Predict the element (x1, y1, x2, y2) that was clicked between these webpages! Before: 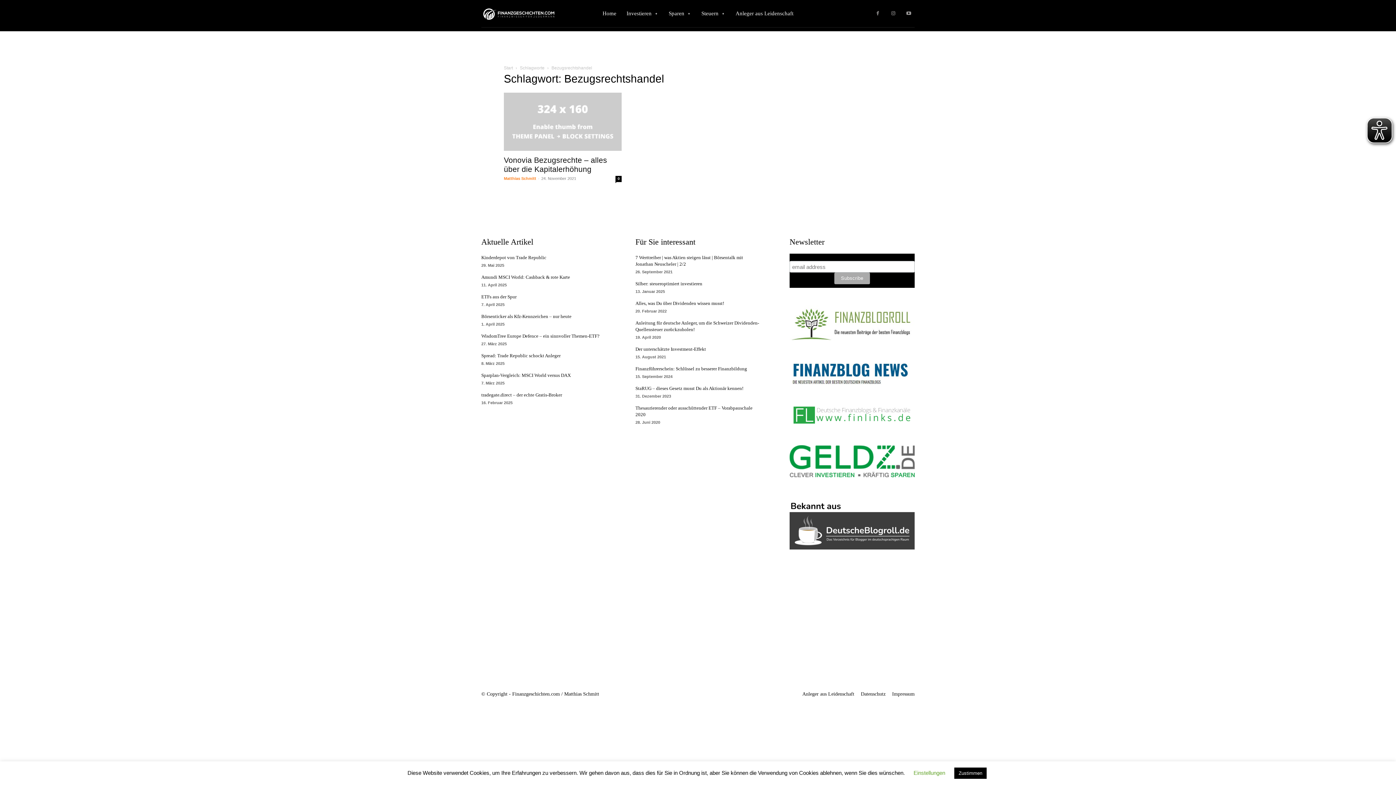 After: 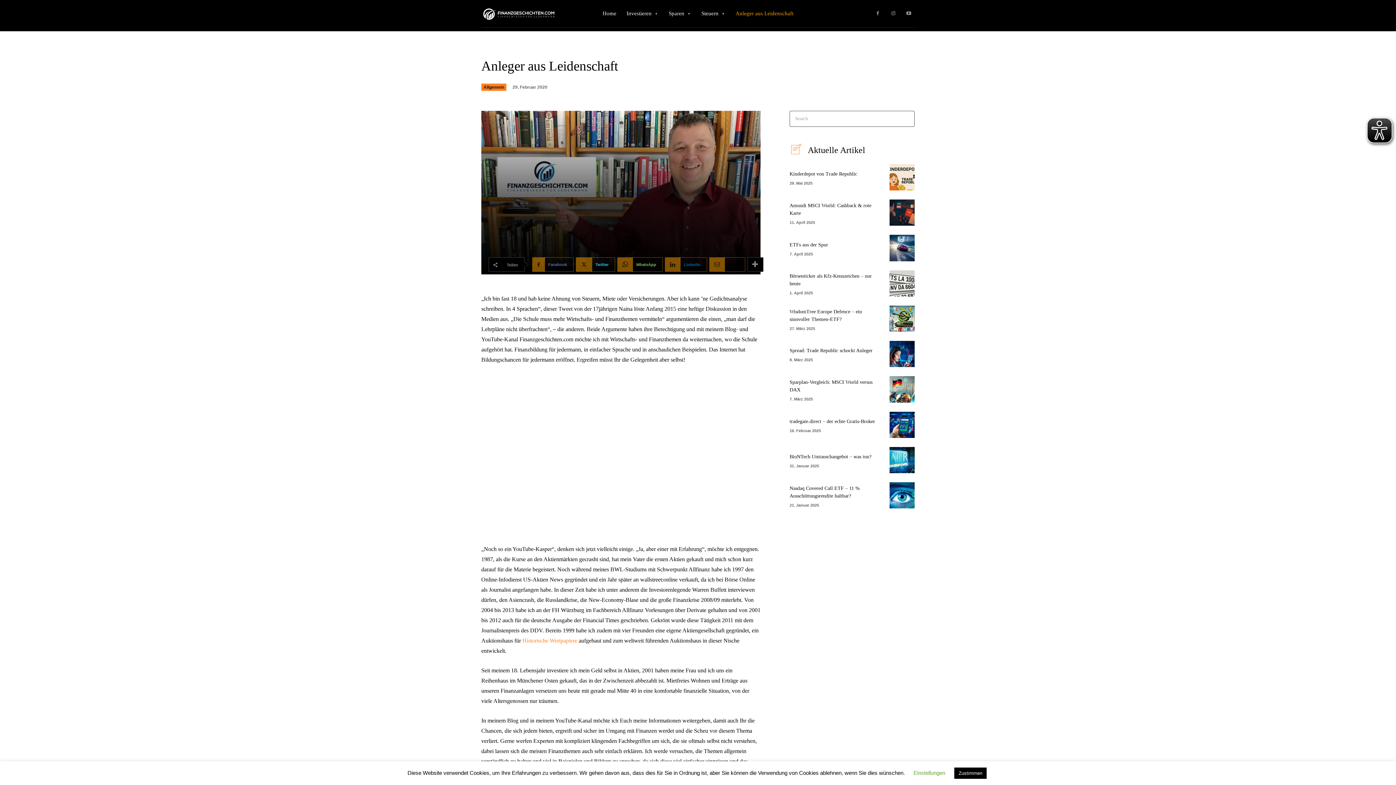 Action: label: Anleger aus Leidenschaft bbox: (735, 0, 793, 27)